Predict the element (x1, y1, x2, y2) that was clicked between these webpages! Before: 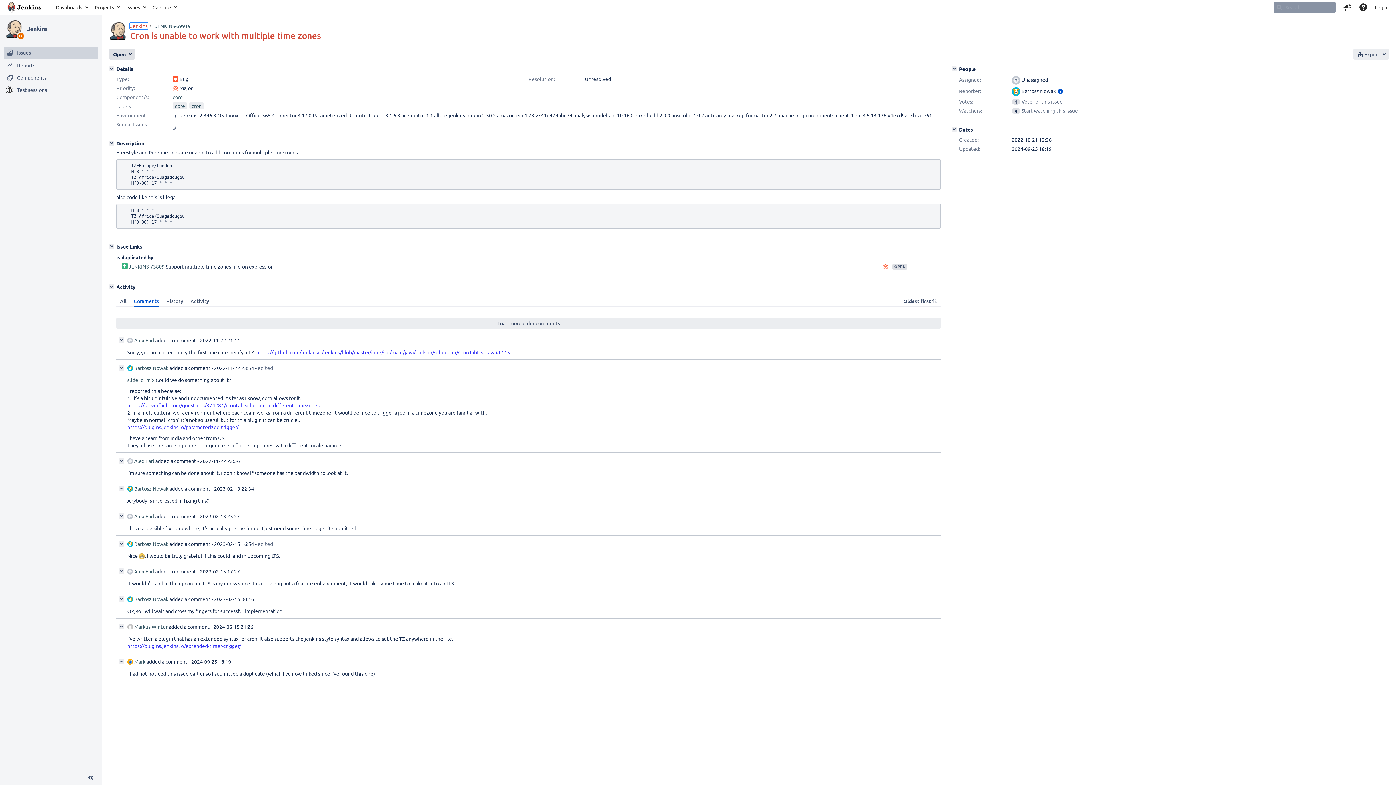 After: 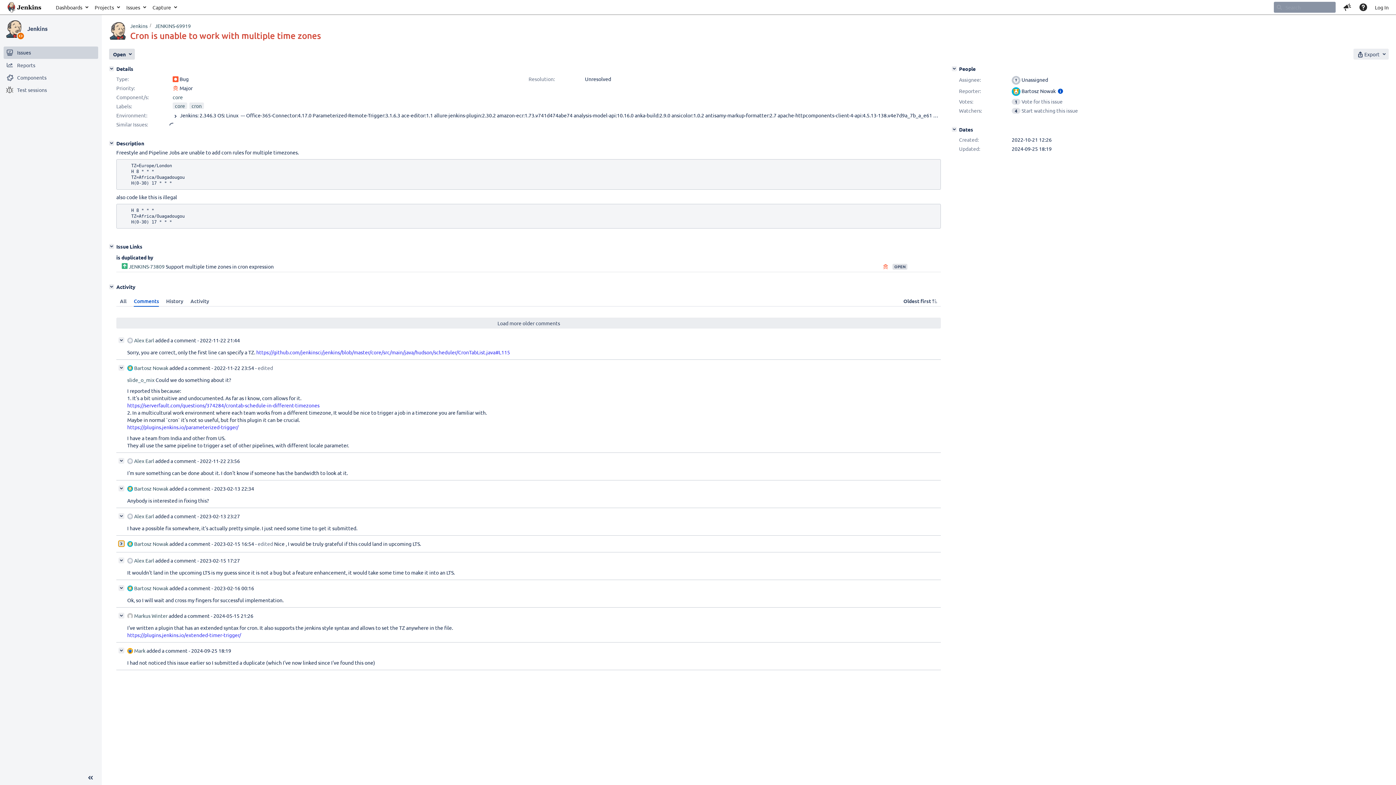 Action: bbox: (118, 541, 124, 546) label:  Collapse comment: Bartosz Nowak added a comment - 2023-02-15 16:54, Edited by Bartosz Nowak - 2023-02-15 16:54